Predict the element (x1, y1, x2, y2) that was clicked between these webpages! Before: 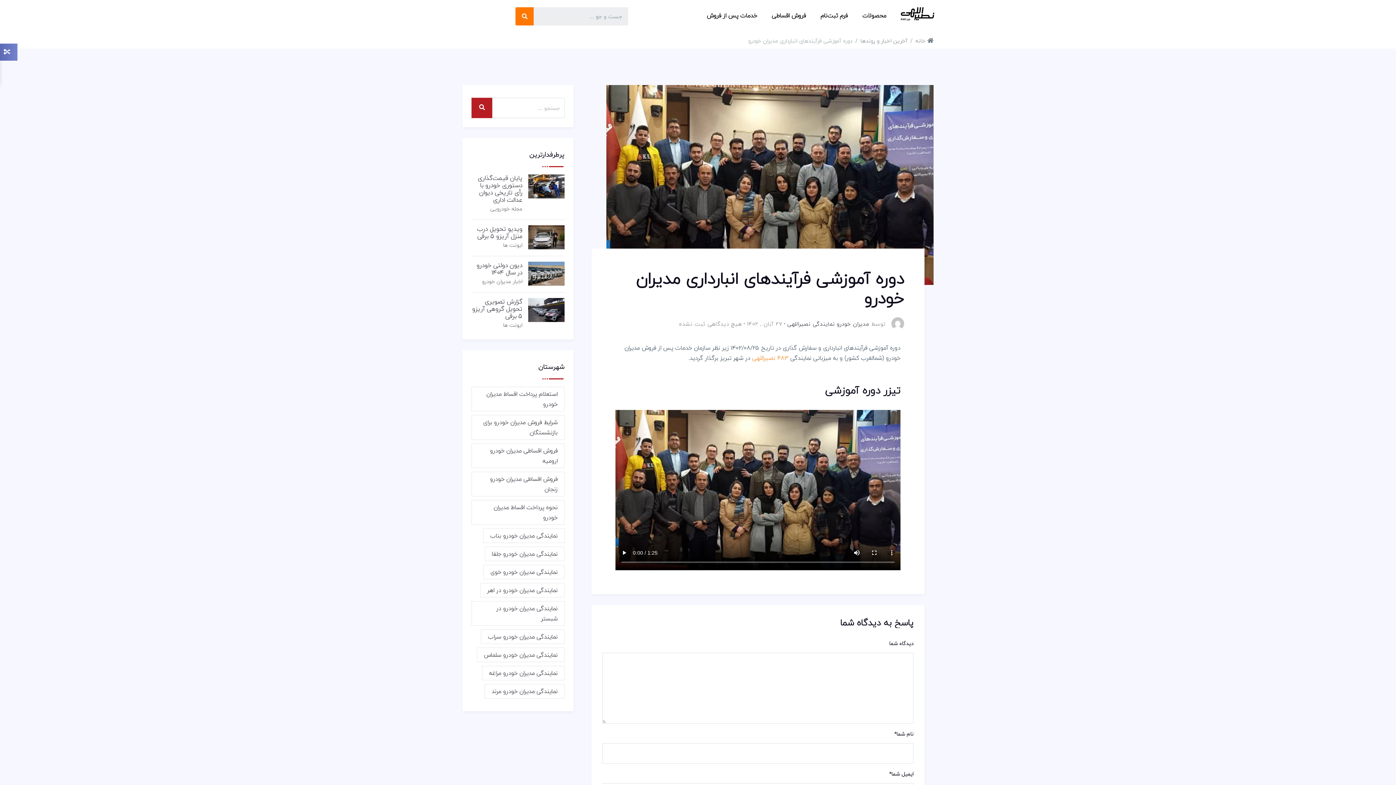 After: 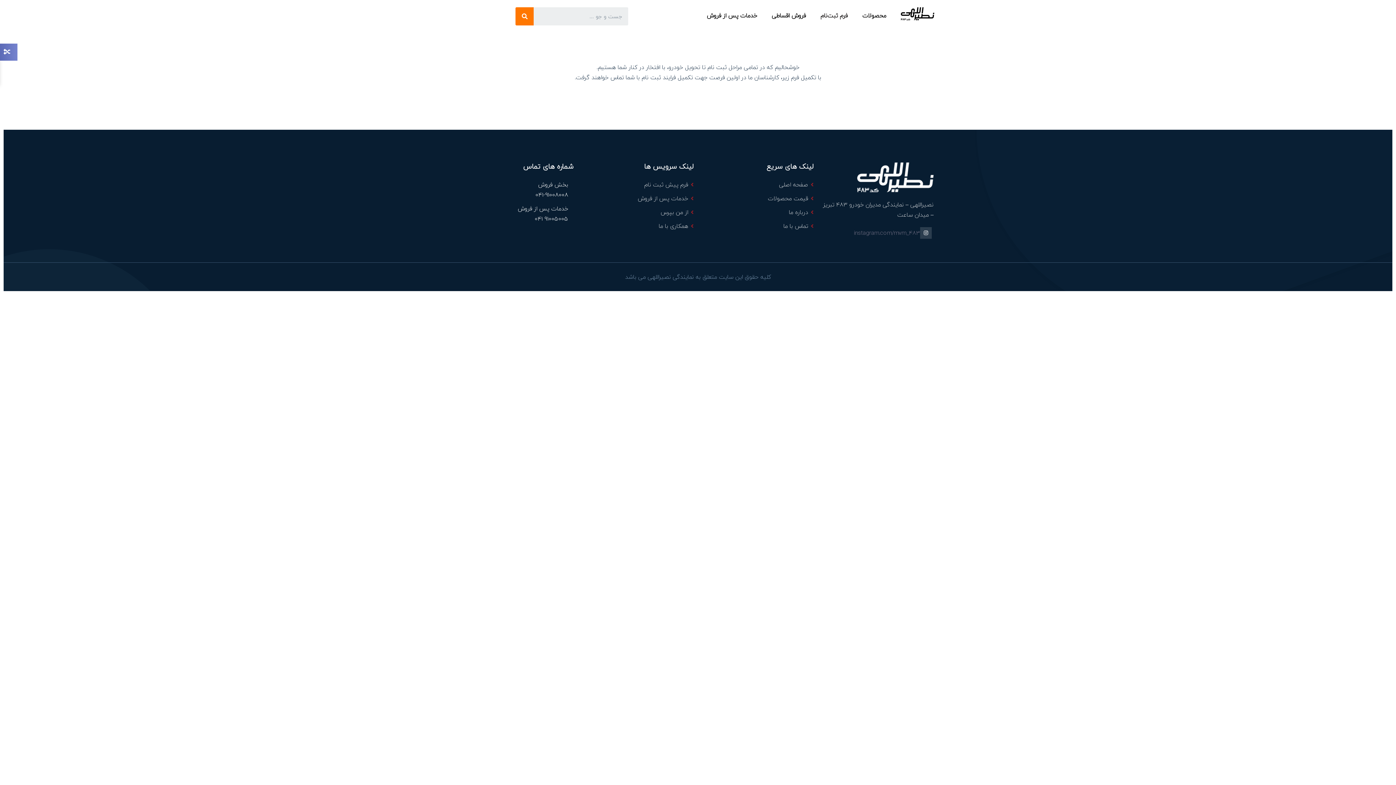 Action: label: فرم ثبت‌نام bbox: (813, 7, 855, 24)